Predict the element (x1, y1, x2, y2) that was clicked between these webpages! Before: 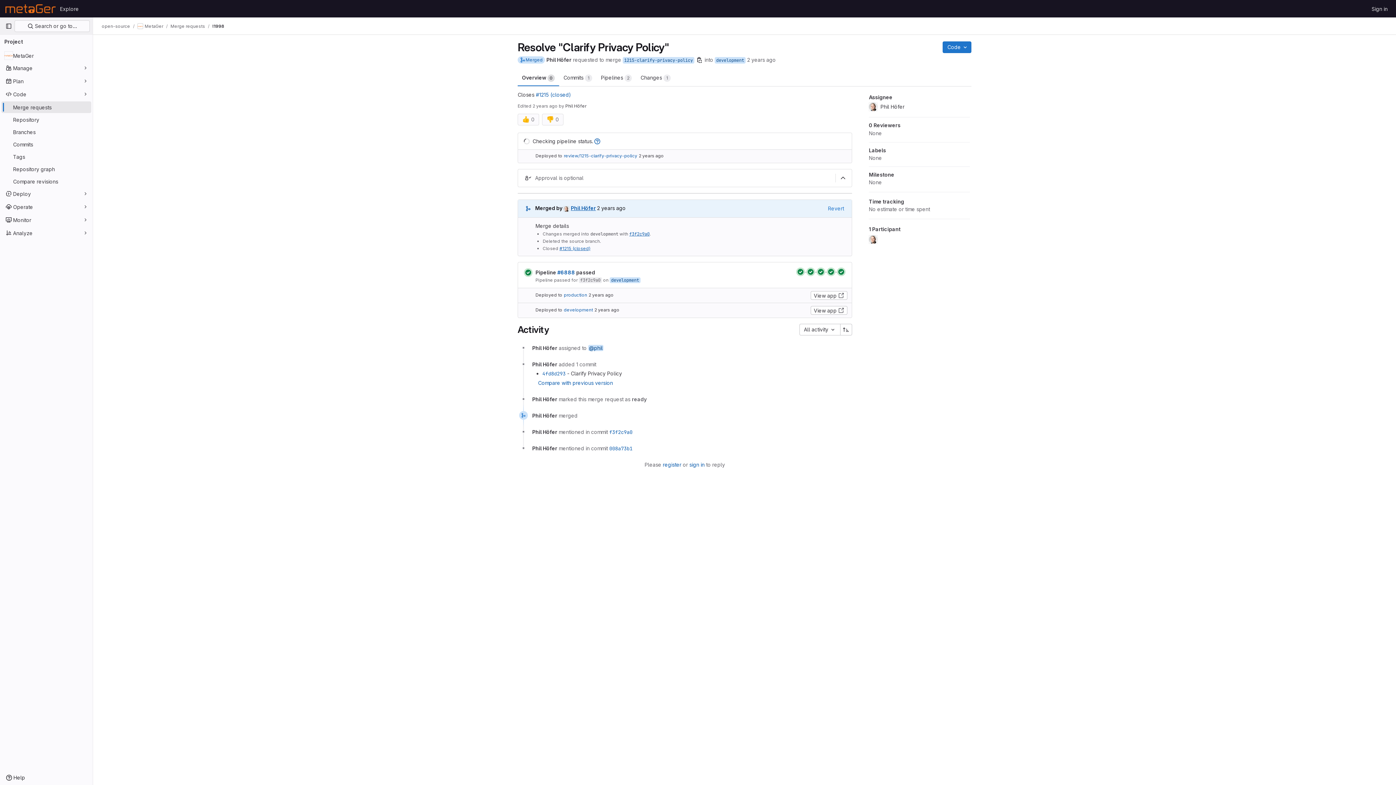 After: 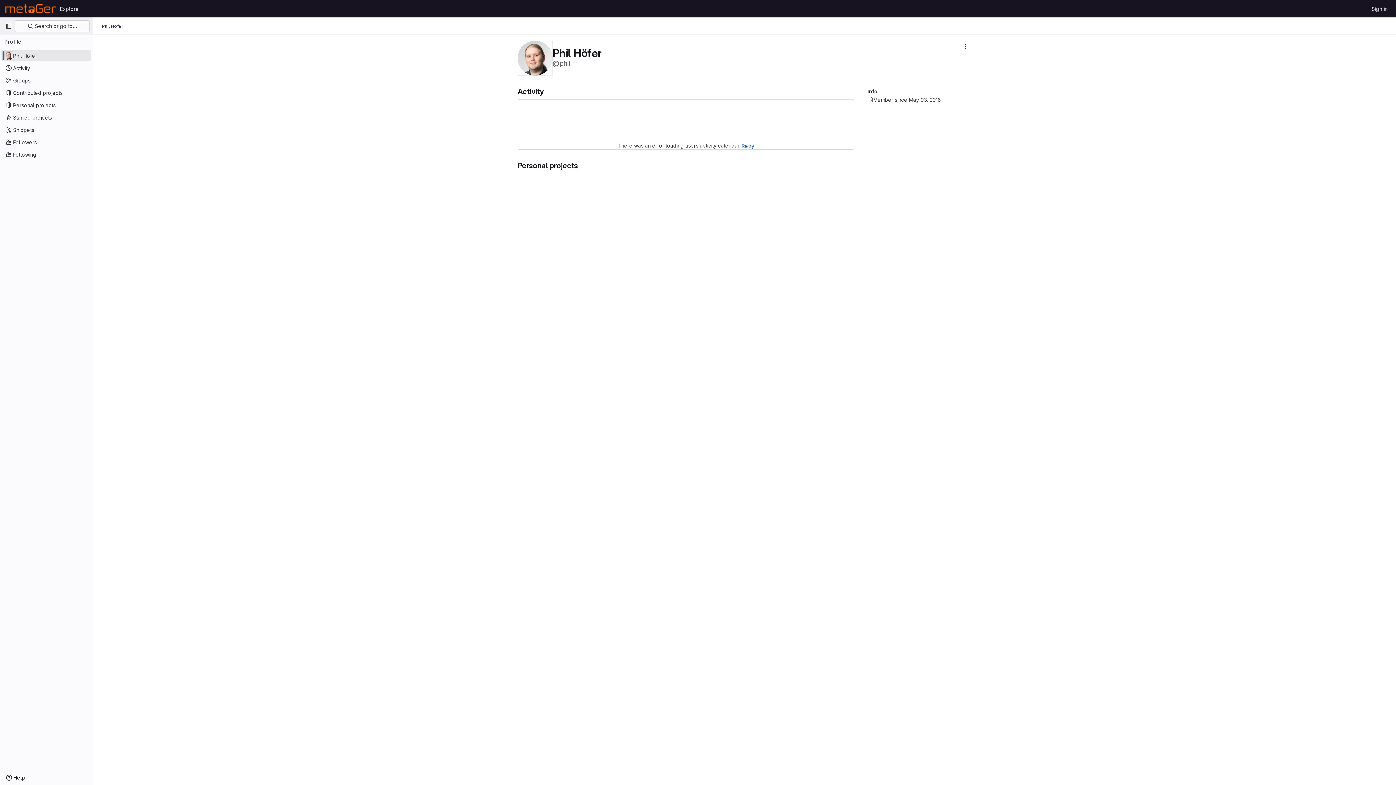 Action: label: Phil Höfer bbox: (869, 102, 970, 111)